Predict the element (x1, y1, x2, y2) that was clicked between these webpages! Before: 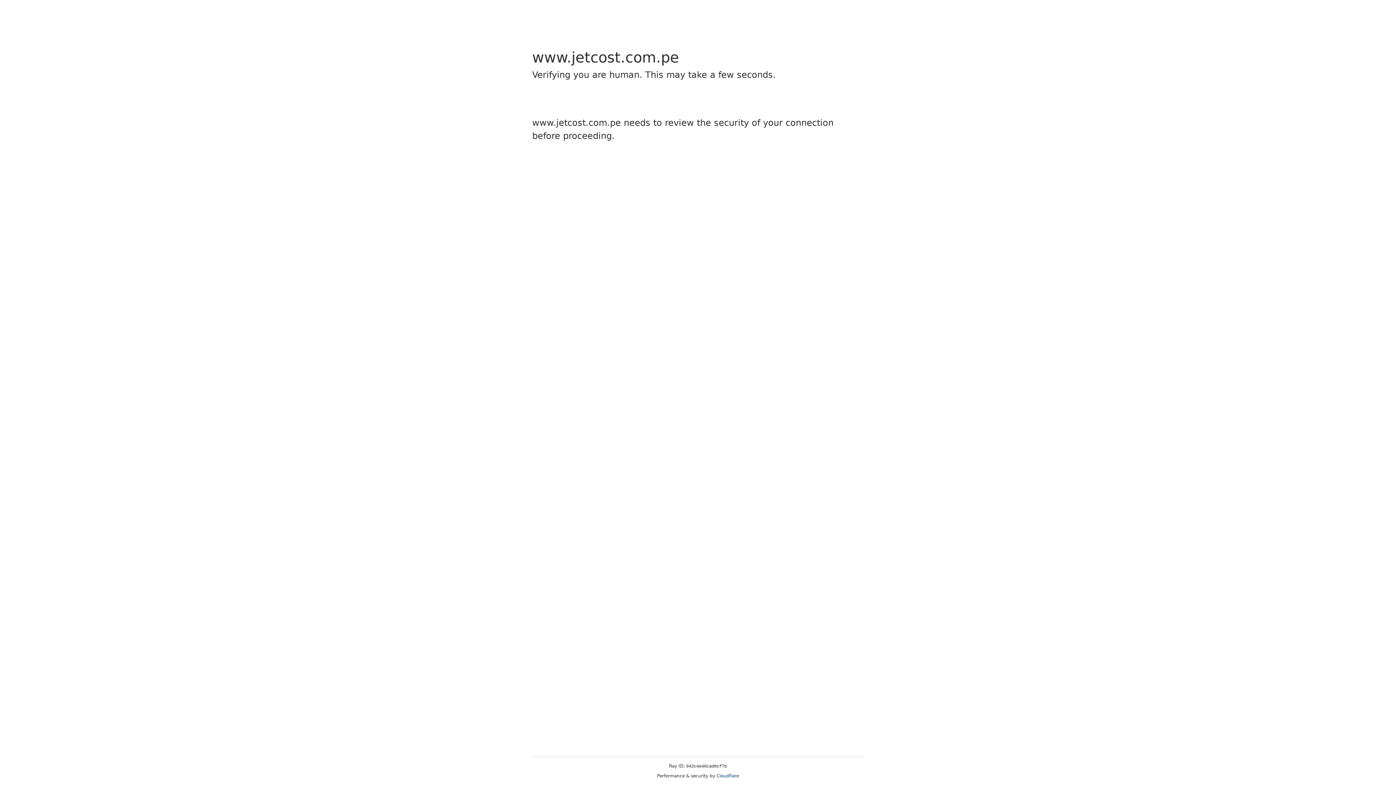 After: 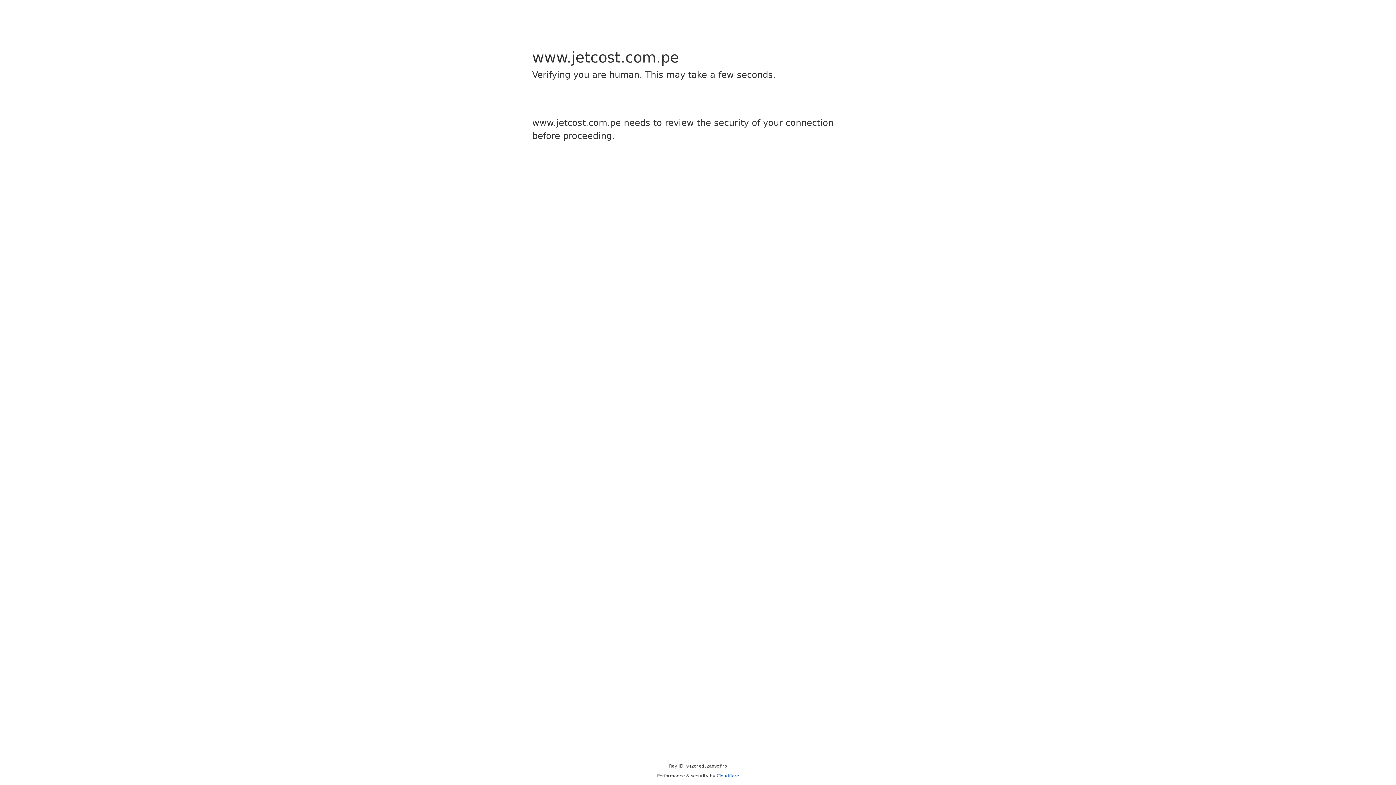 Action: bbox: (716, 773, 739, 778) label: Cloudflare